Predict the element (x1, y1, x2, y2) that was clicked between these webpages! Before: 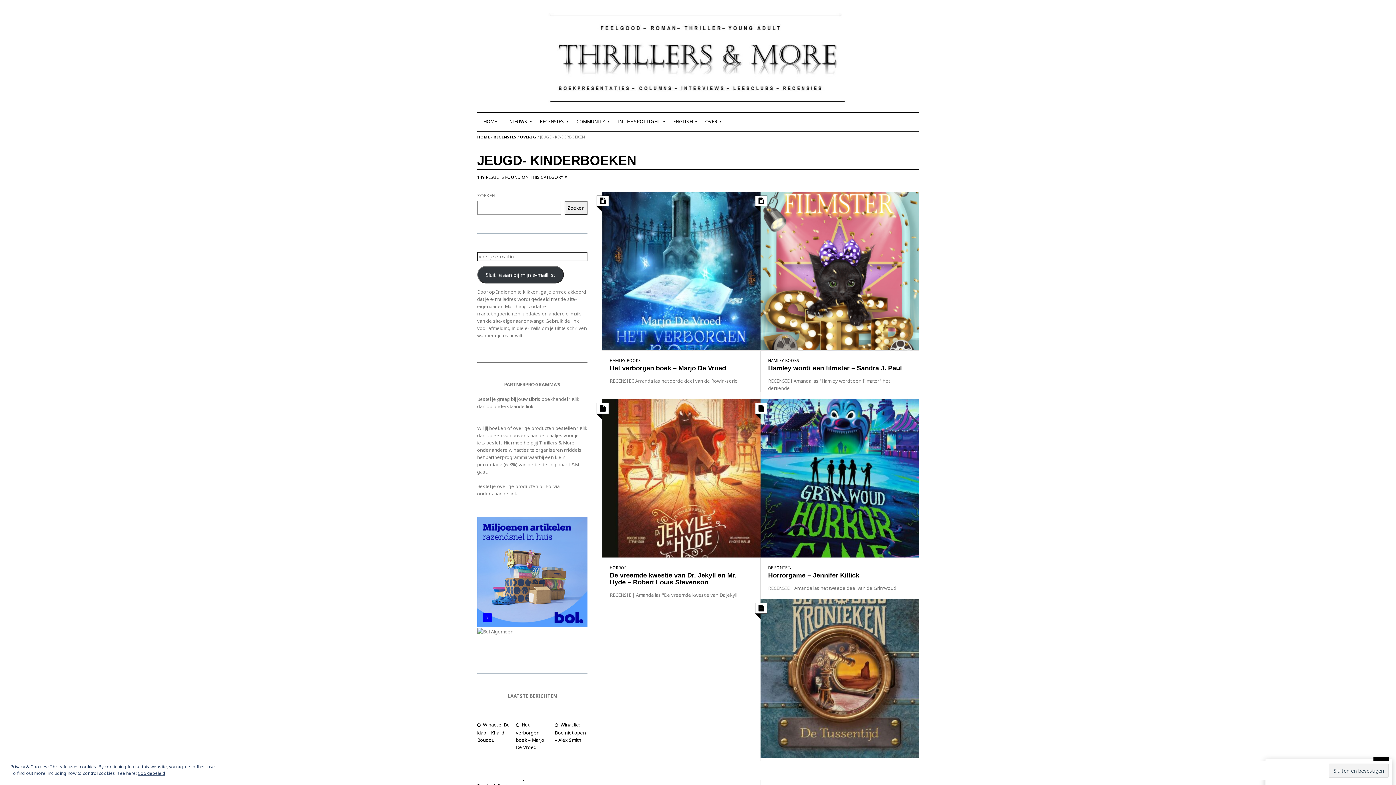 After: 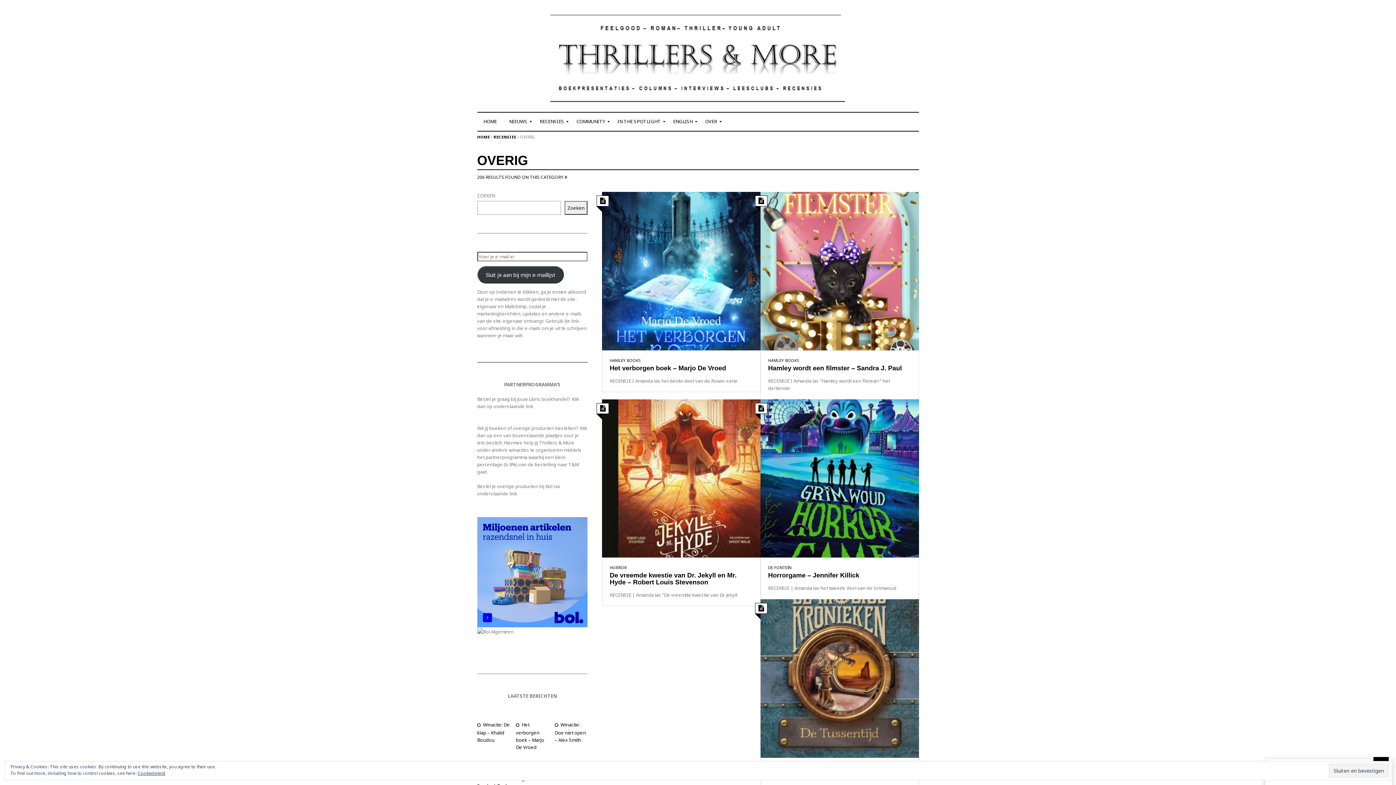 Action: bbox: (520, 134, 536, 139) label: OVERIG